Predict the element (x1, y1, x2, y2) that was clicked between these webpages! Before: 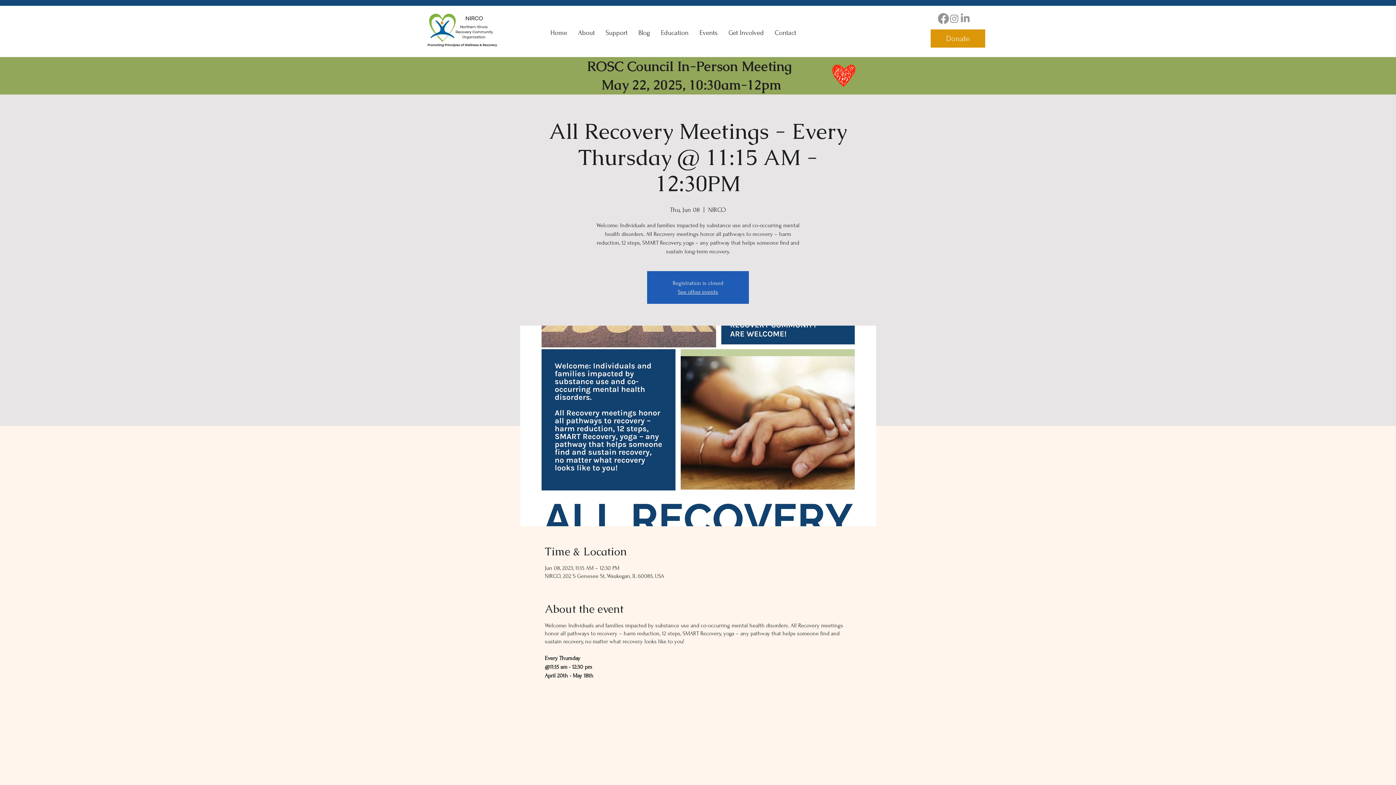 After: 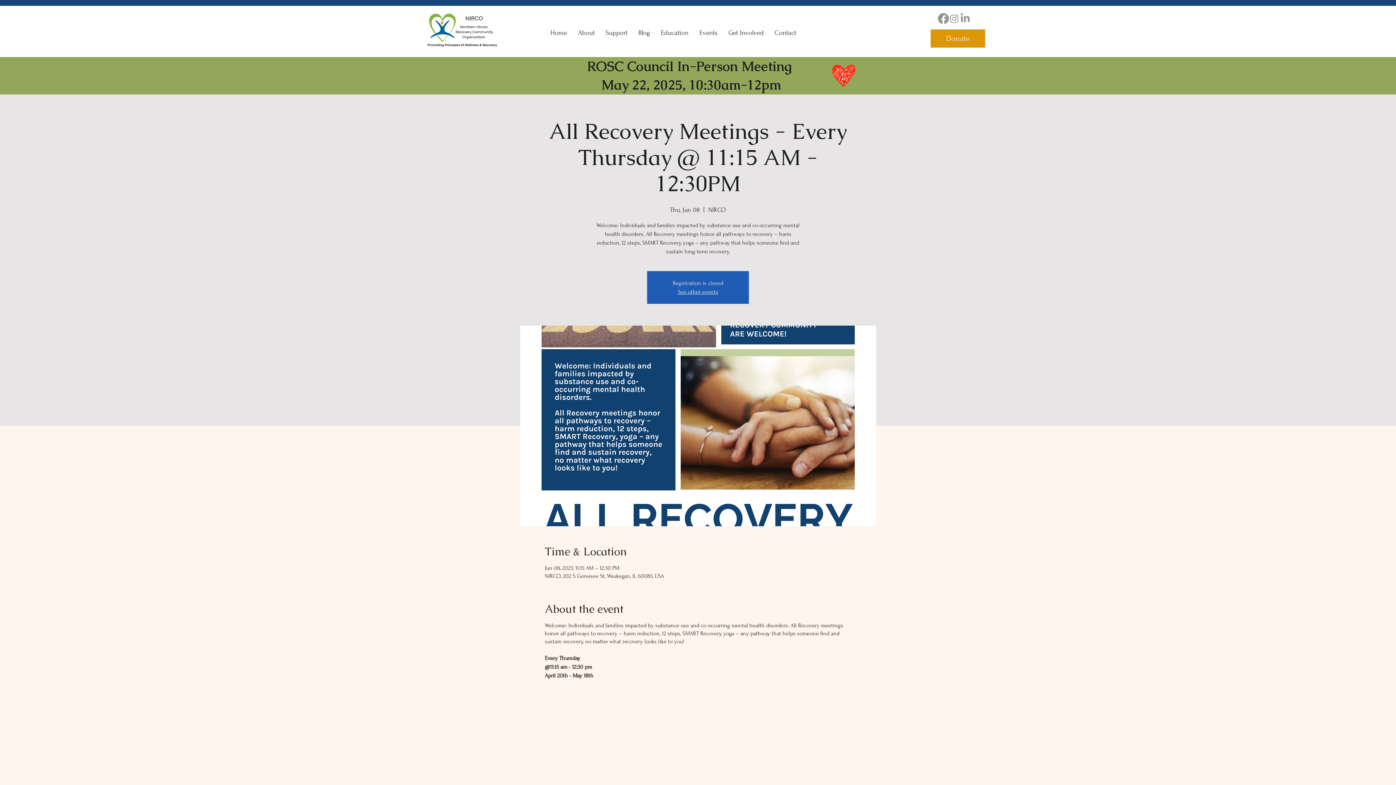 Action: bbox: (572, 24, 600, 42) label: About